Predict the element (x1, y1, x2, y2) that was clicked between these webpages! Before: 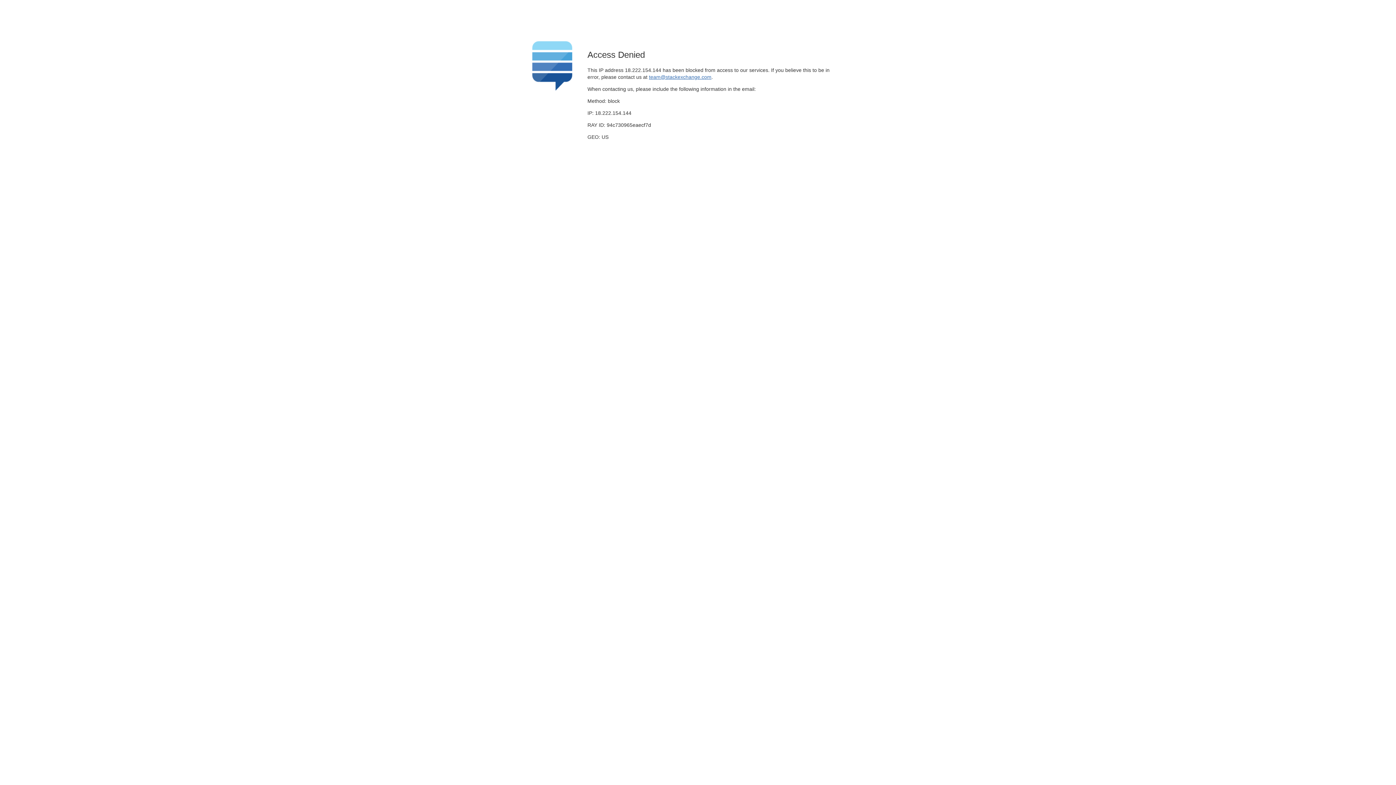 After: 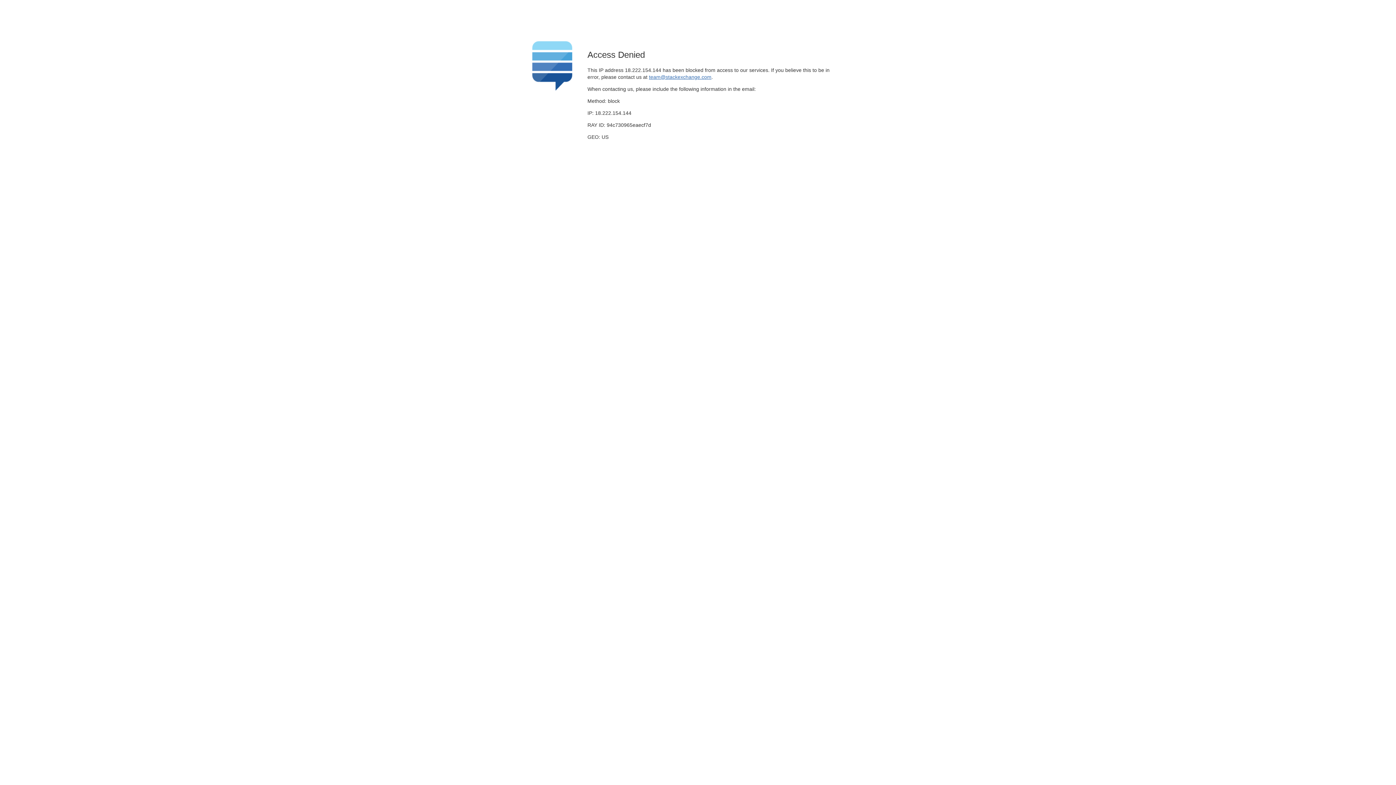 Action: label: team@stackexchange.com bbox: (649, 74, 711, 79)